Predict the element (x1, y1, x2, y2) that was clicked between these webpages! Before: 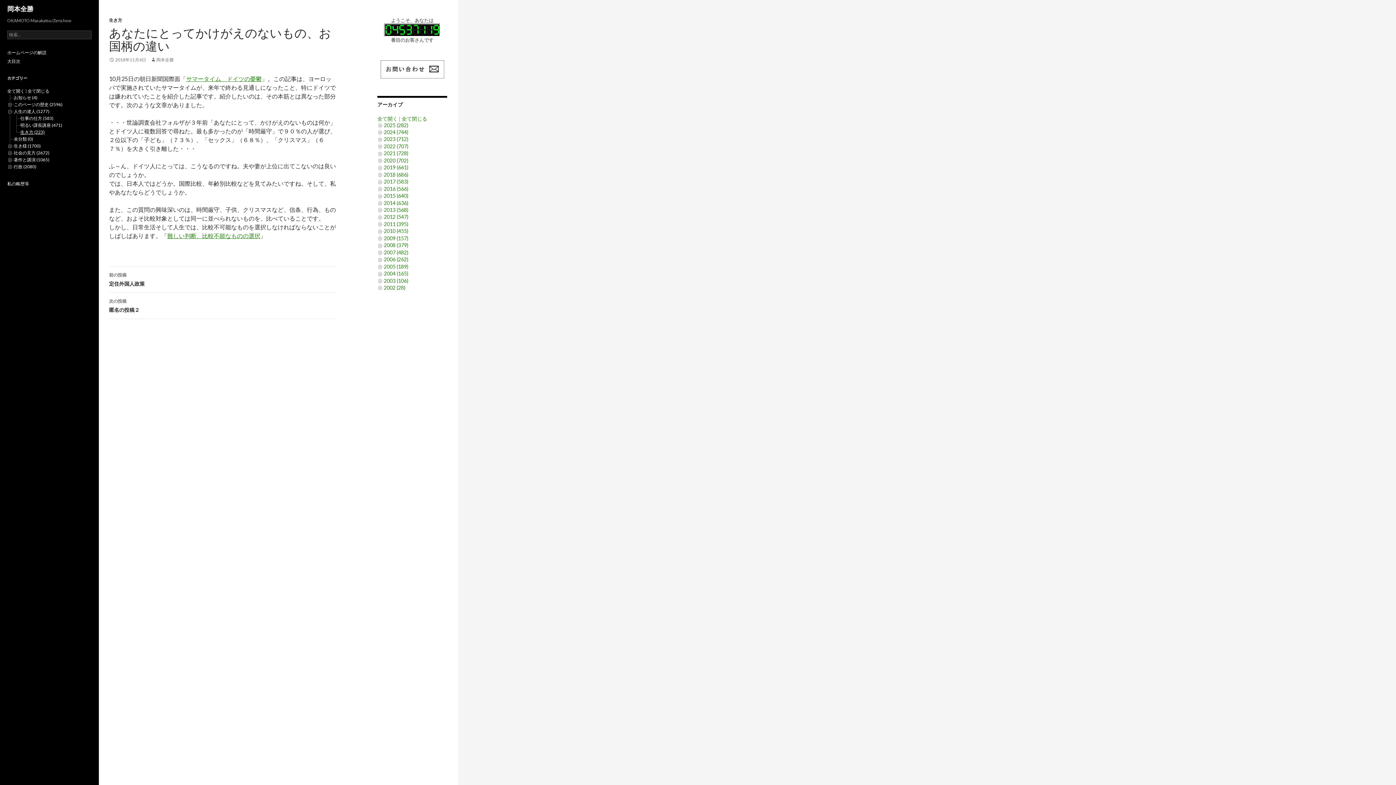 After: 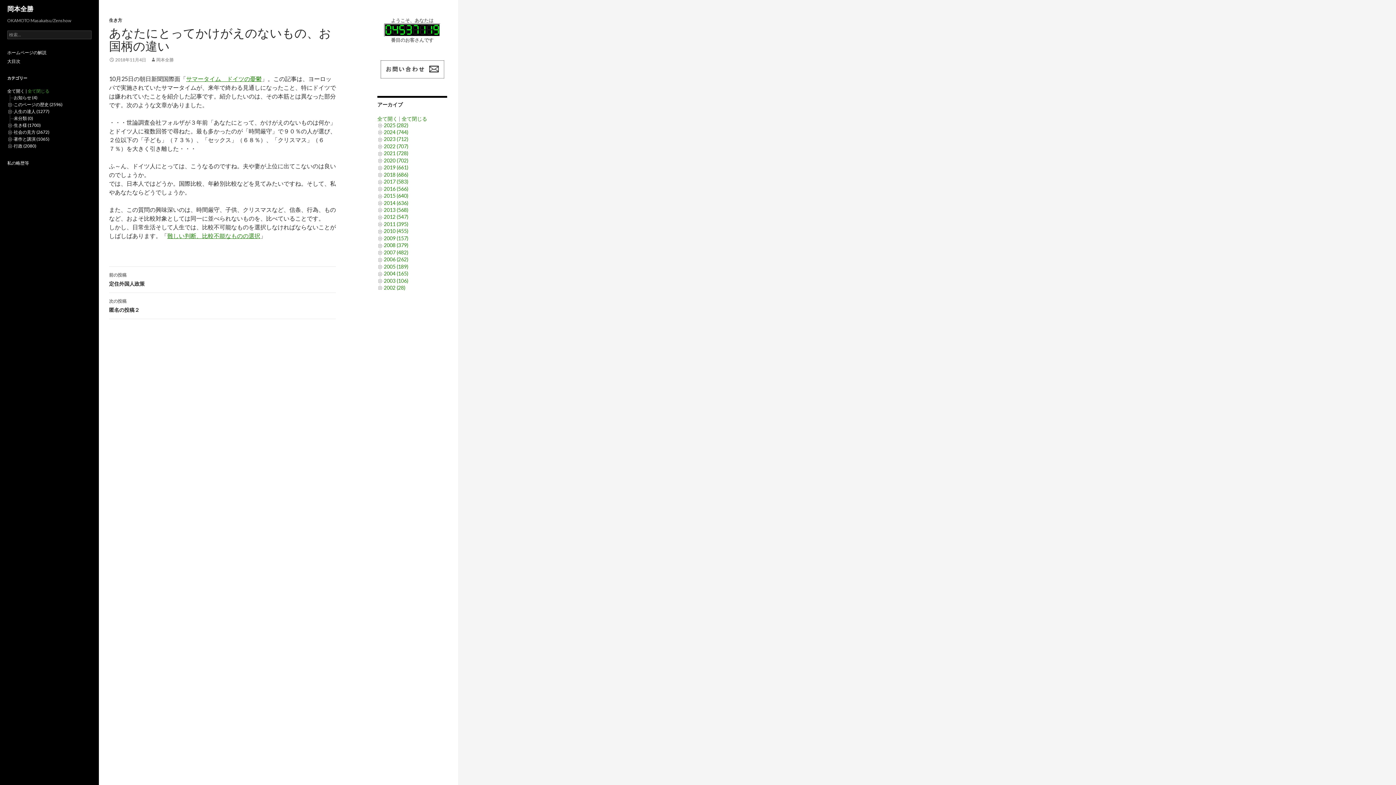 Action: bbox: (27, 88, 49, 93) label: 全て閉じる